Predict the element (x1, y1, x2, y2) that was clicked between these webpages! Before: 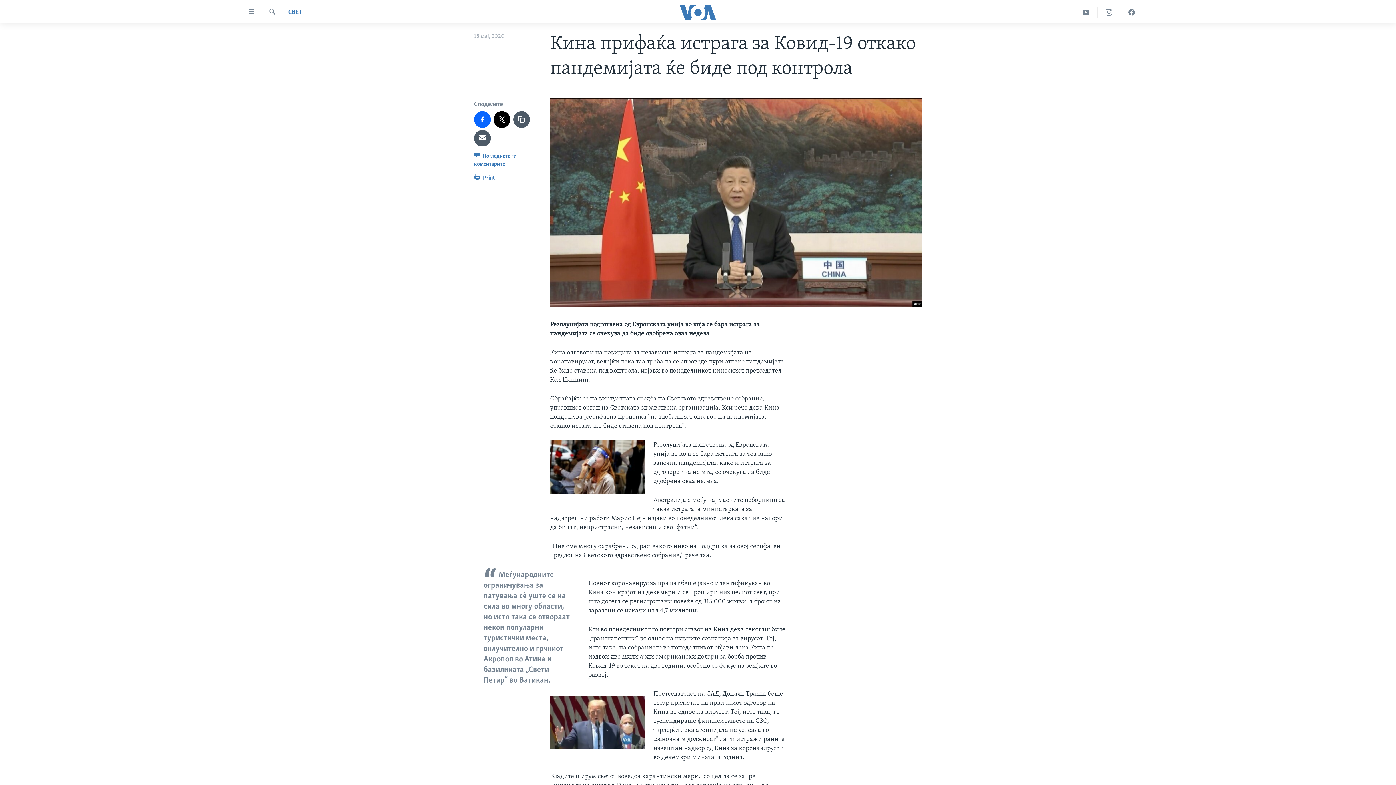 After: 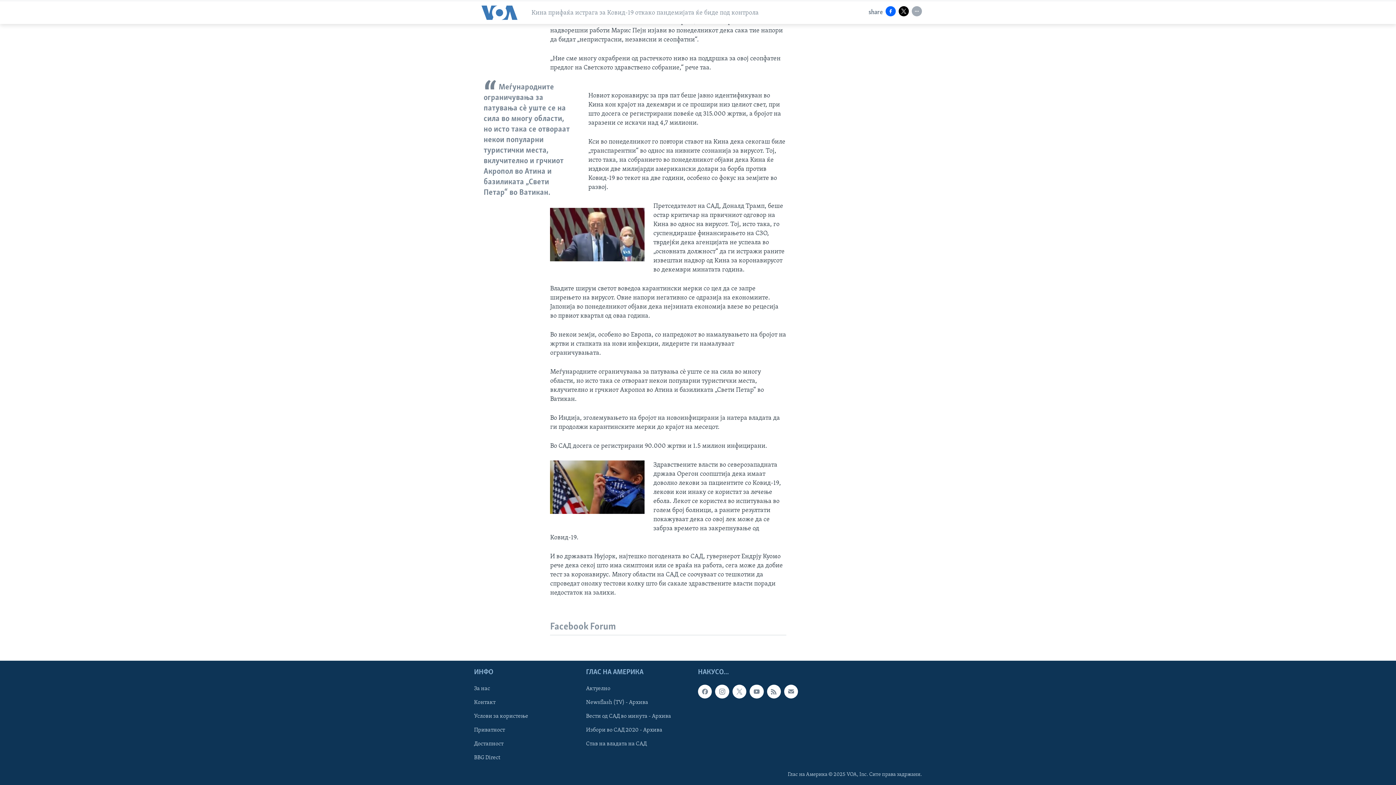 Action: bbox: (474, 150, 541, 172) label:  Погледнете ги коментарите